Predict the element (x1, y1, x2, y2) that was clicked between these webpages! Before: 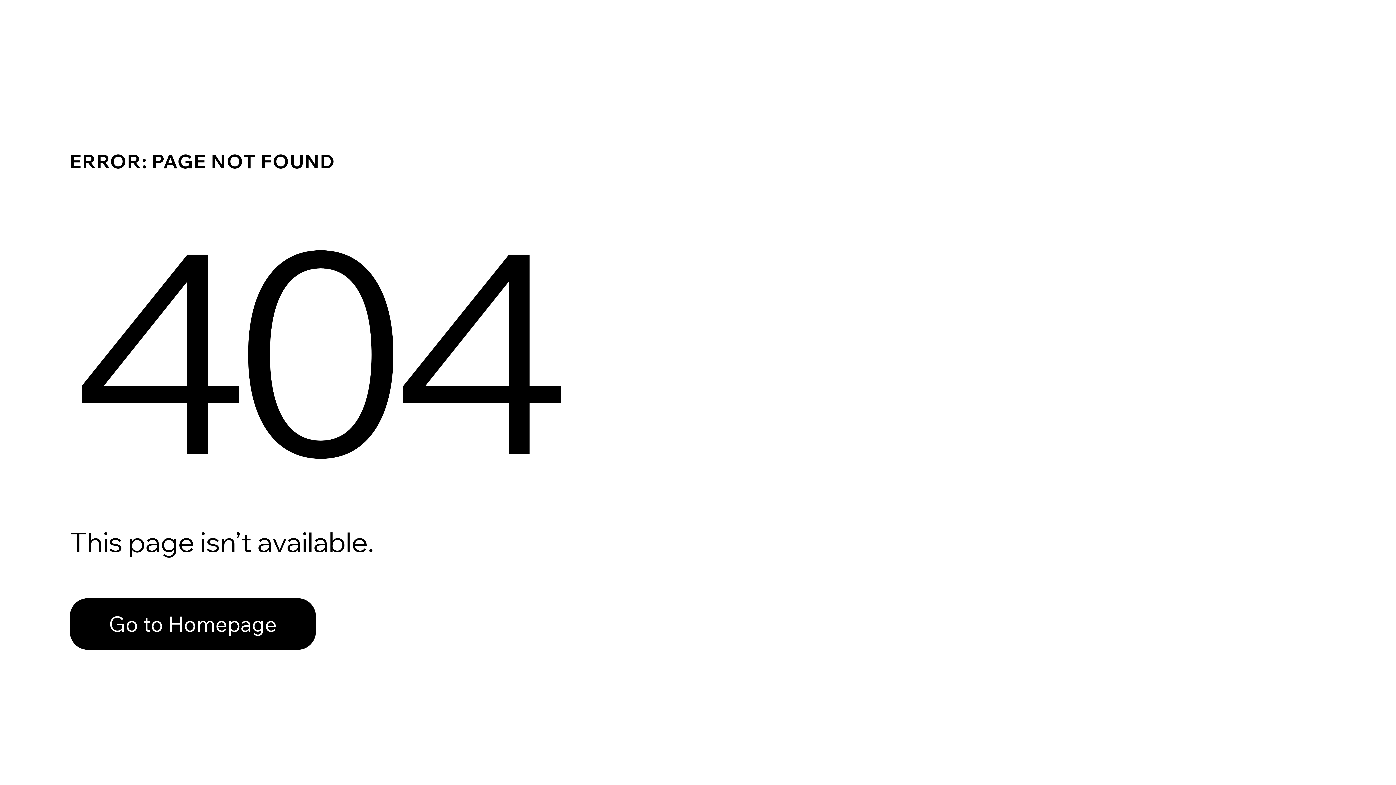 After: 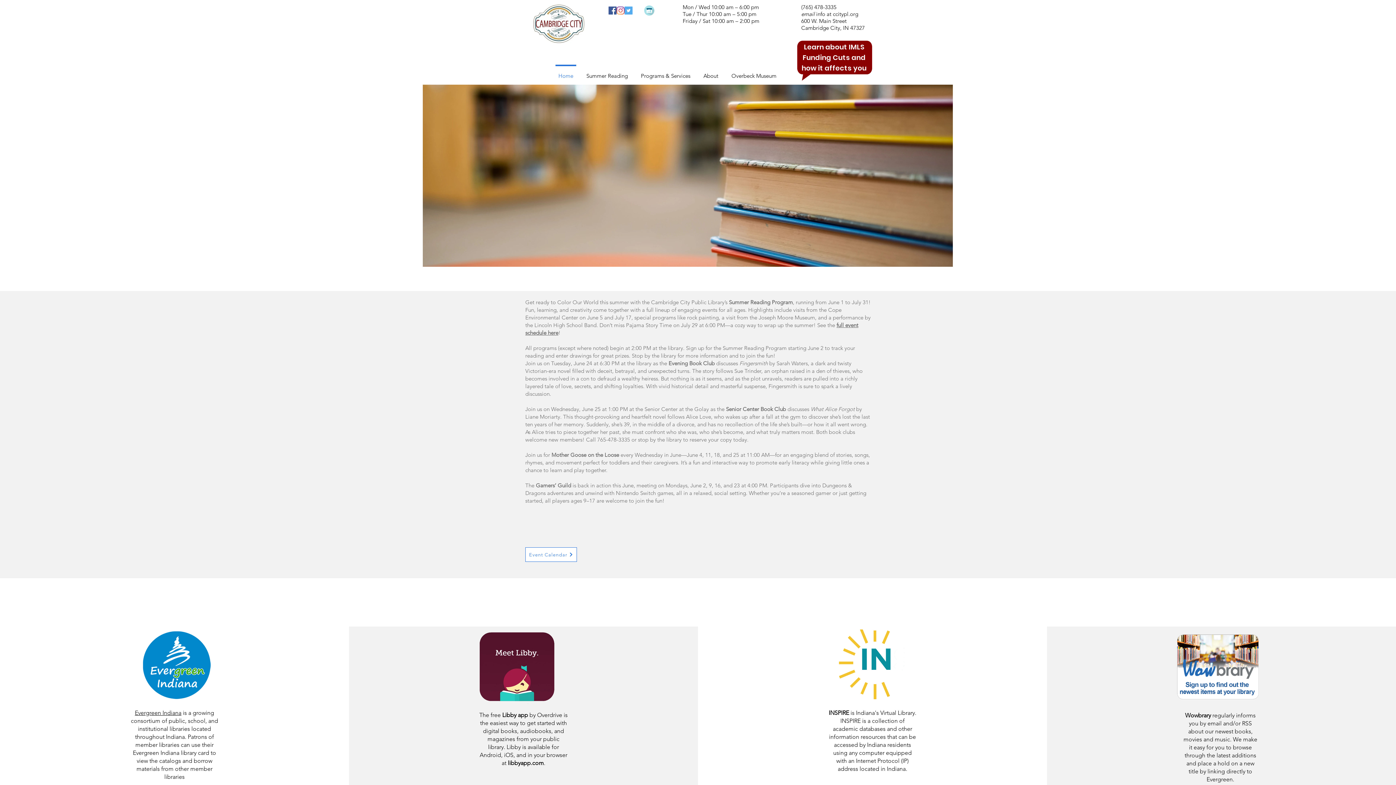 Action: label: Go to Homepage bbox: (69, 582, 768, 659)